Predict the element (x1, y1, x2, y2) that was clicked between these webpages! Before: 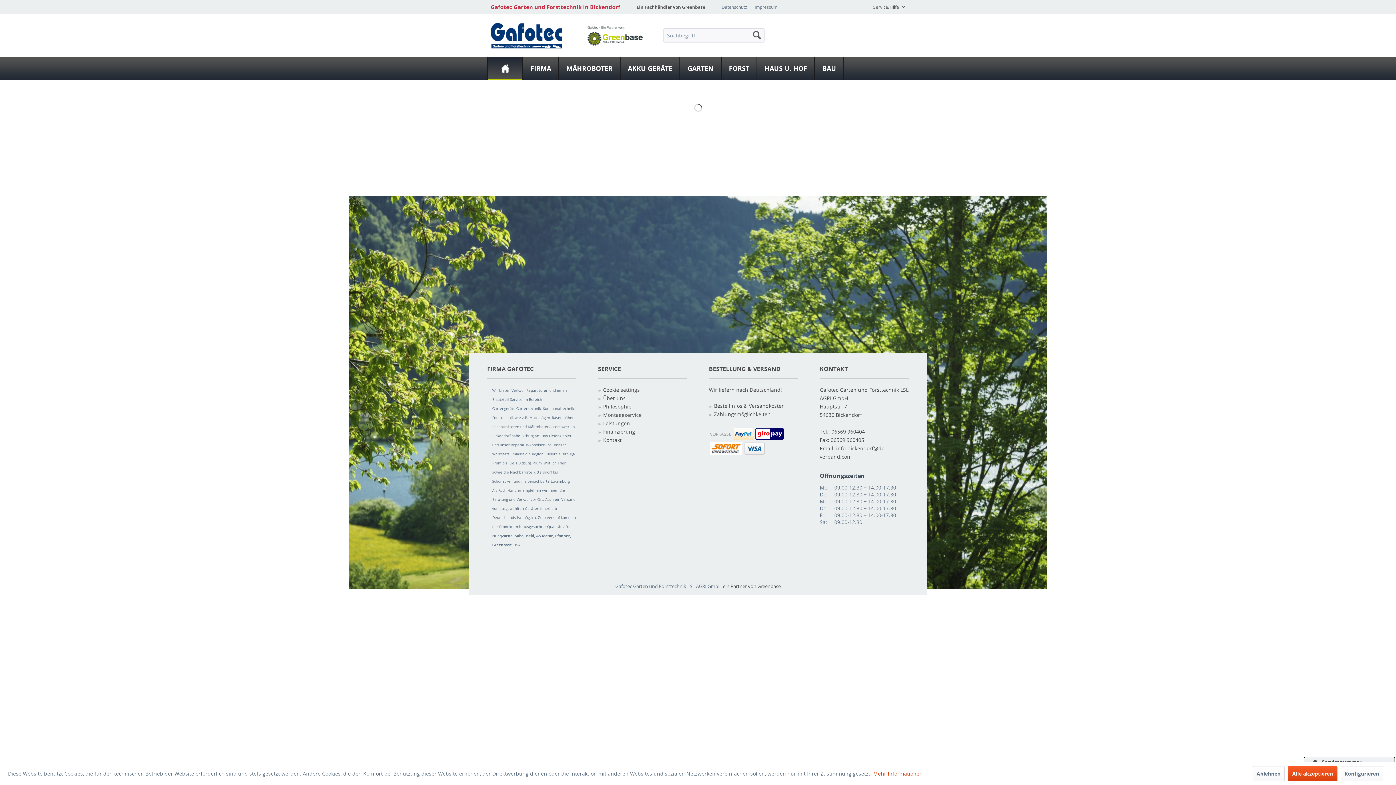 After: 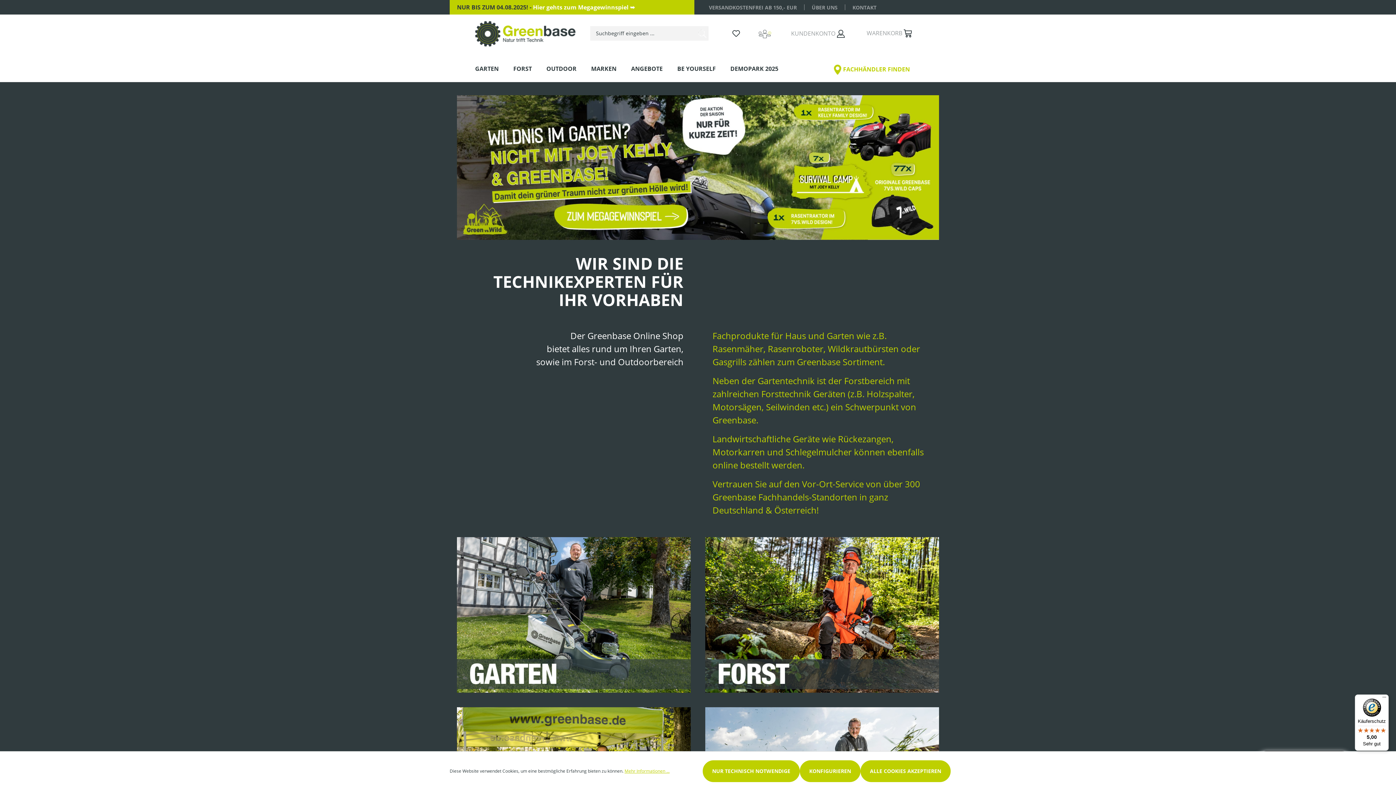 Action: bbox: (723, 583, 780, 589) label: ein Partner von Greenbase